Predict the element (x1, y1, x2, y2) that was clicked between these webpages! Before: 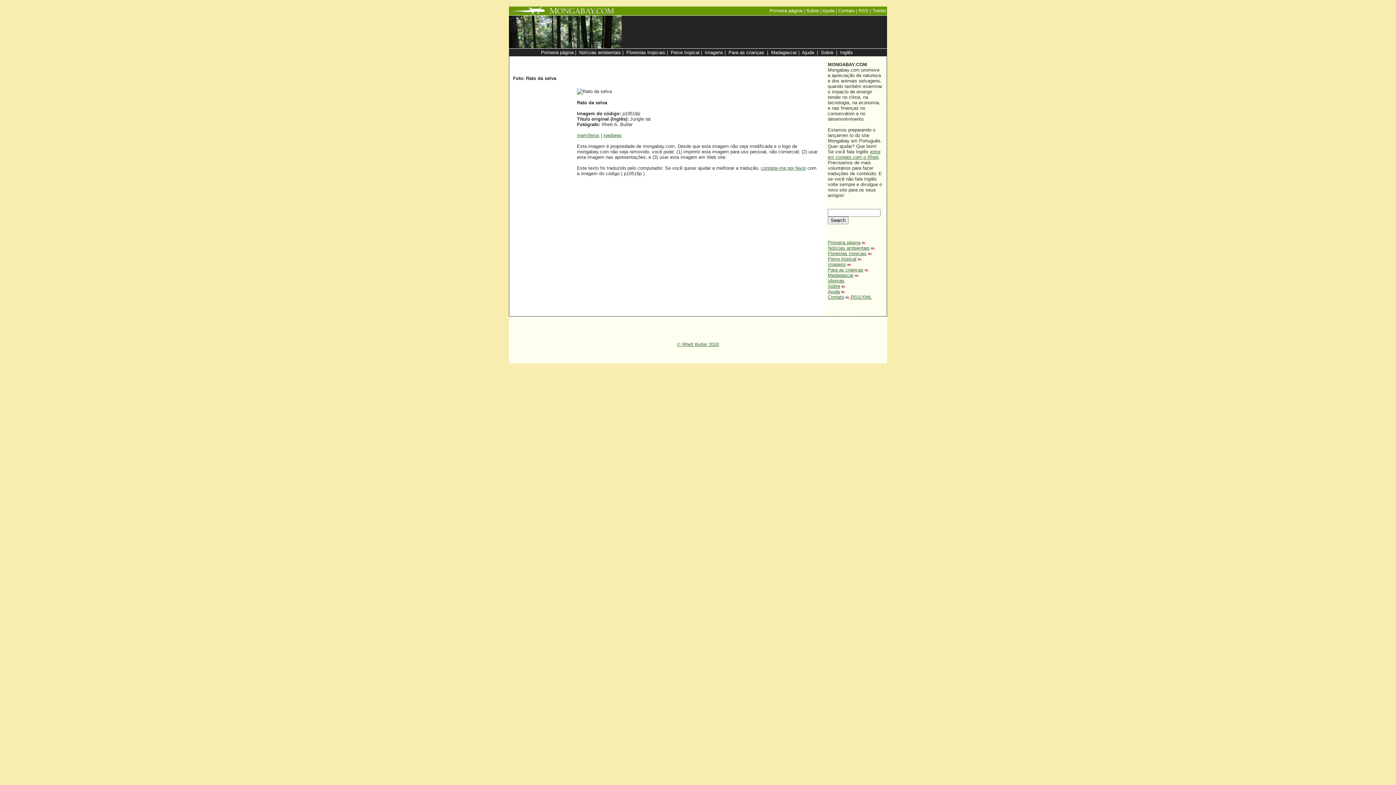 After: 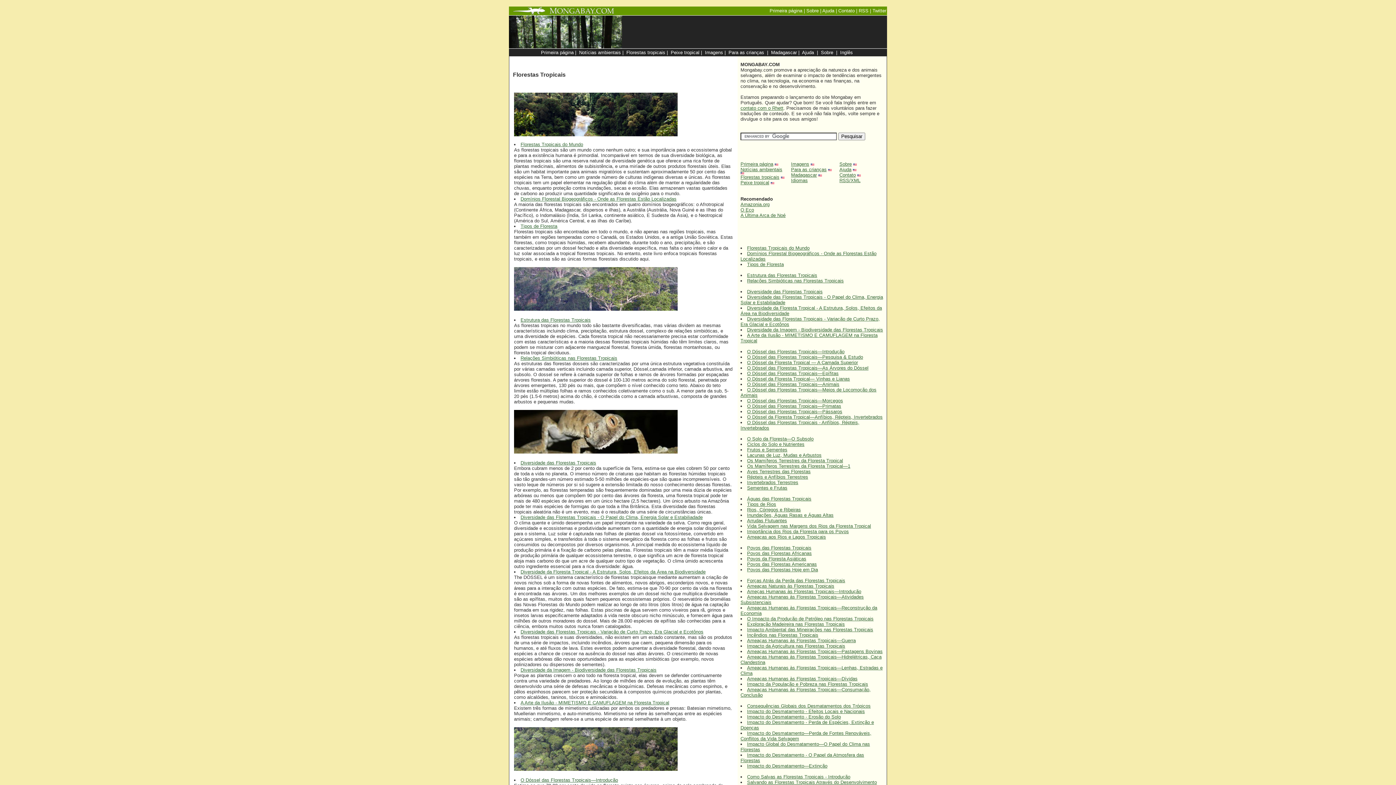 Action: bbox: (509, 43, 622, 49)